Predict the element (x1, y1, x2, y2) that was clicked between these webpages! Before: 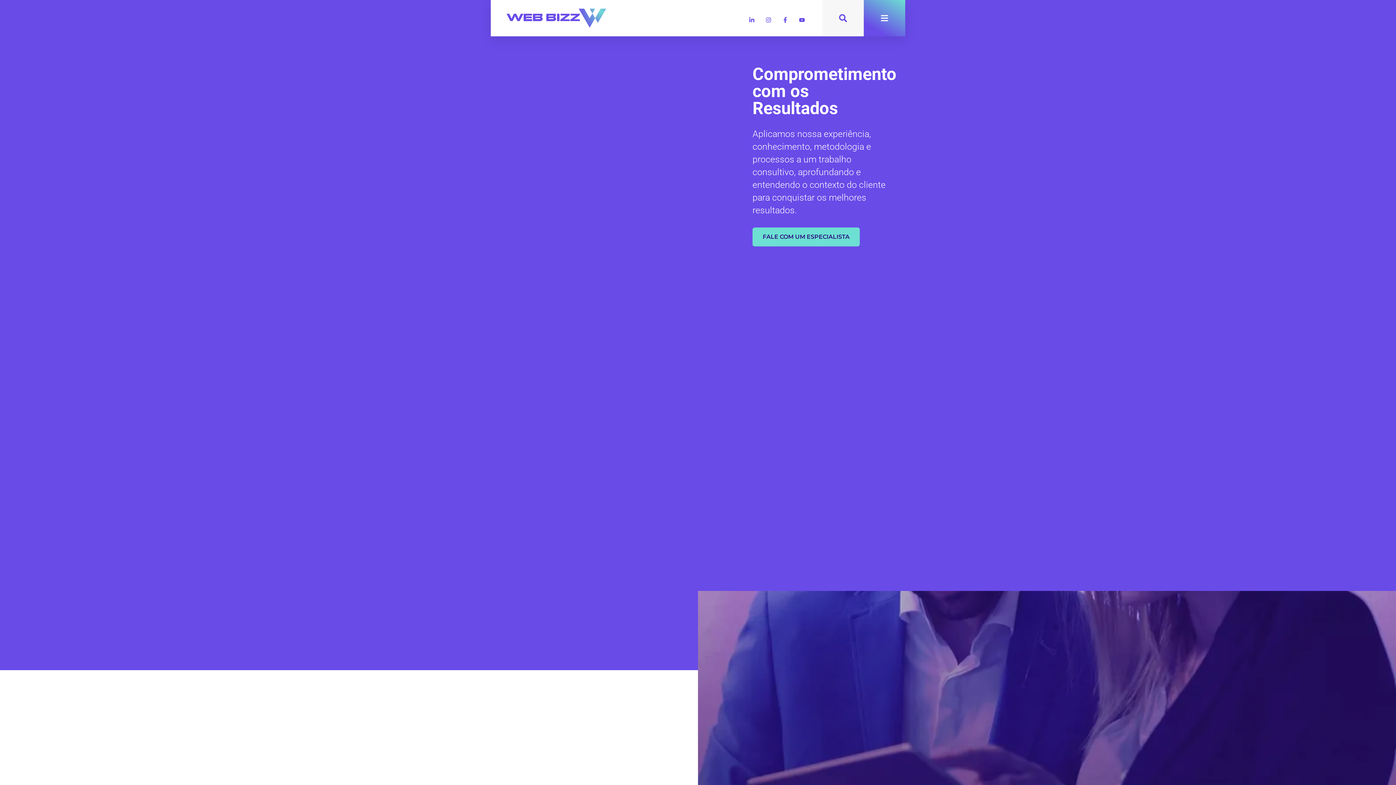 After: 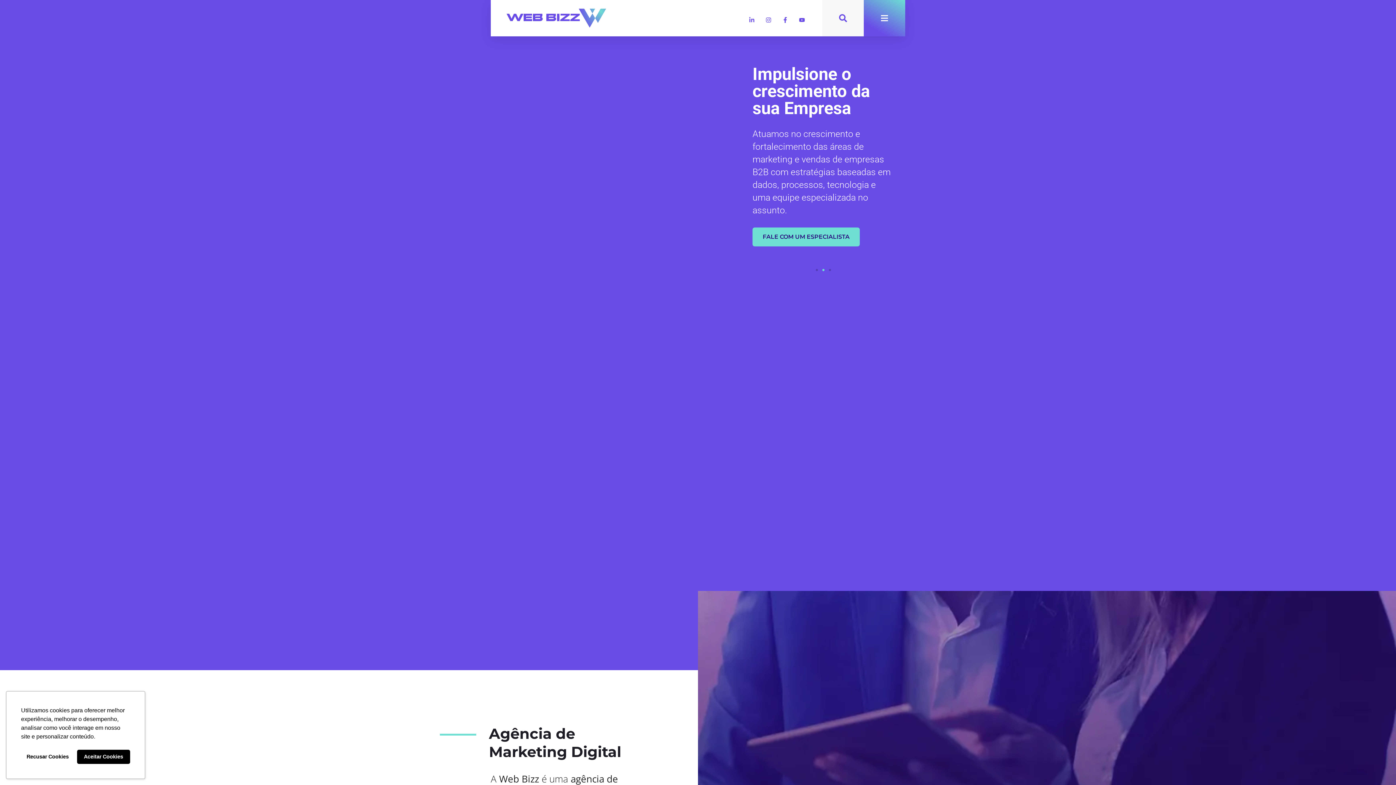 Action: label: Linkedin-in bbox: (746, 14, 757, 25)